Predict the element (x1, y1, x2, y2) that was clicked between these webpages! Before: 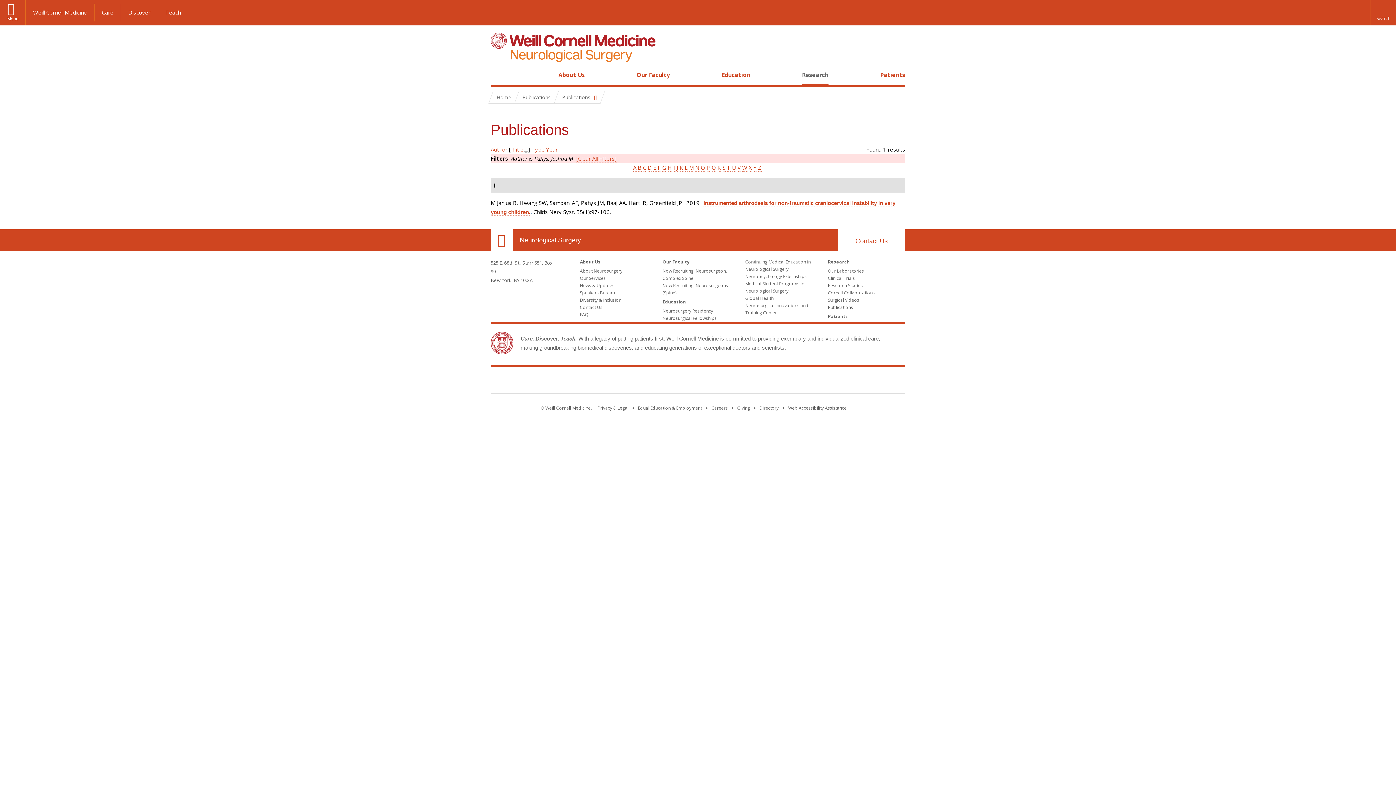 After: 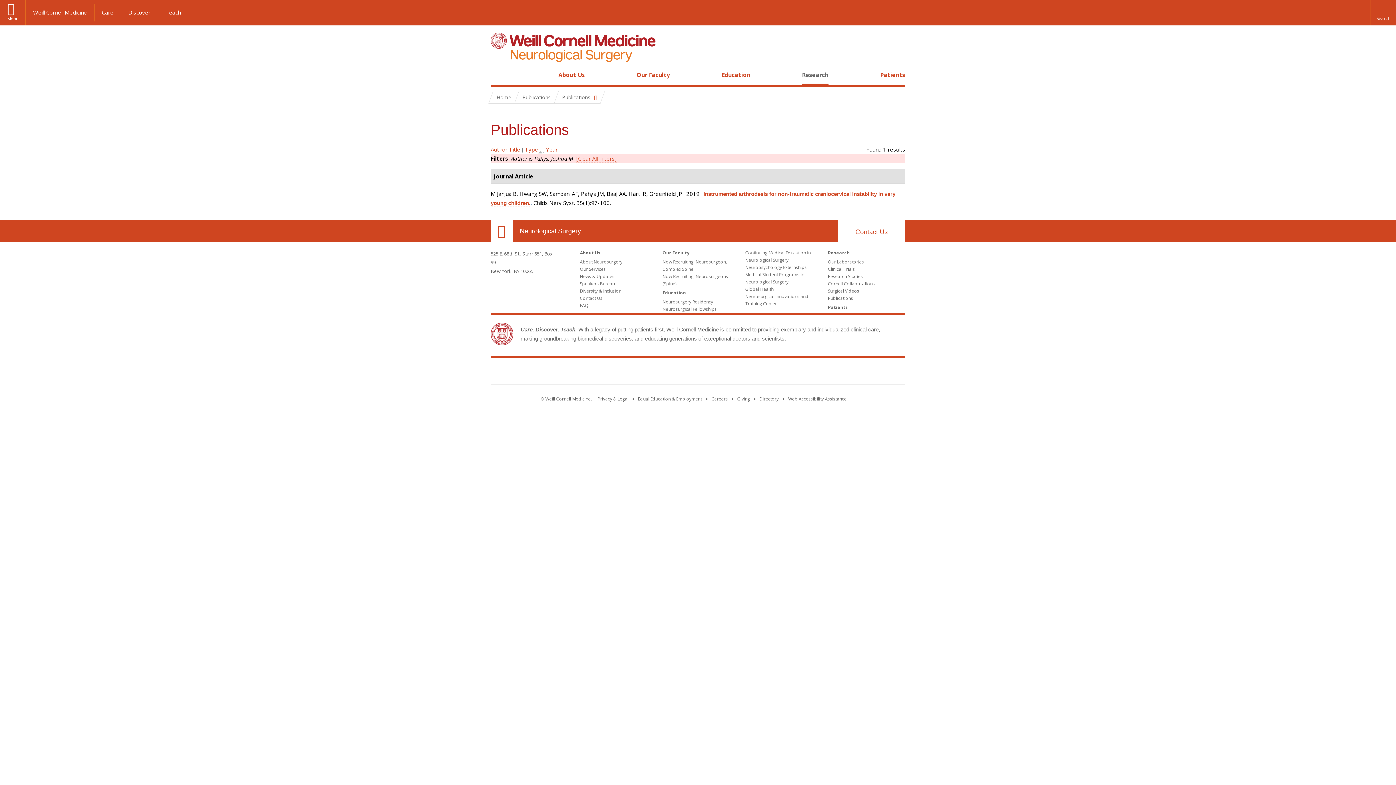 Action: label: Type bbox: (531, 145, 544, 153)